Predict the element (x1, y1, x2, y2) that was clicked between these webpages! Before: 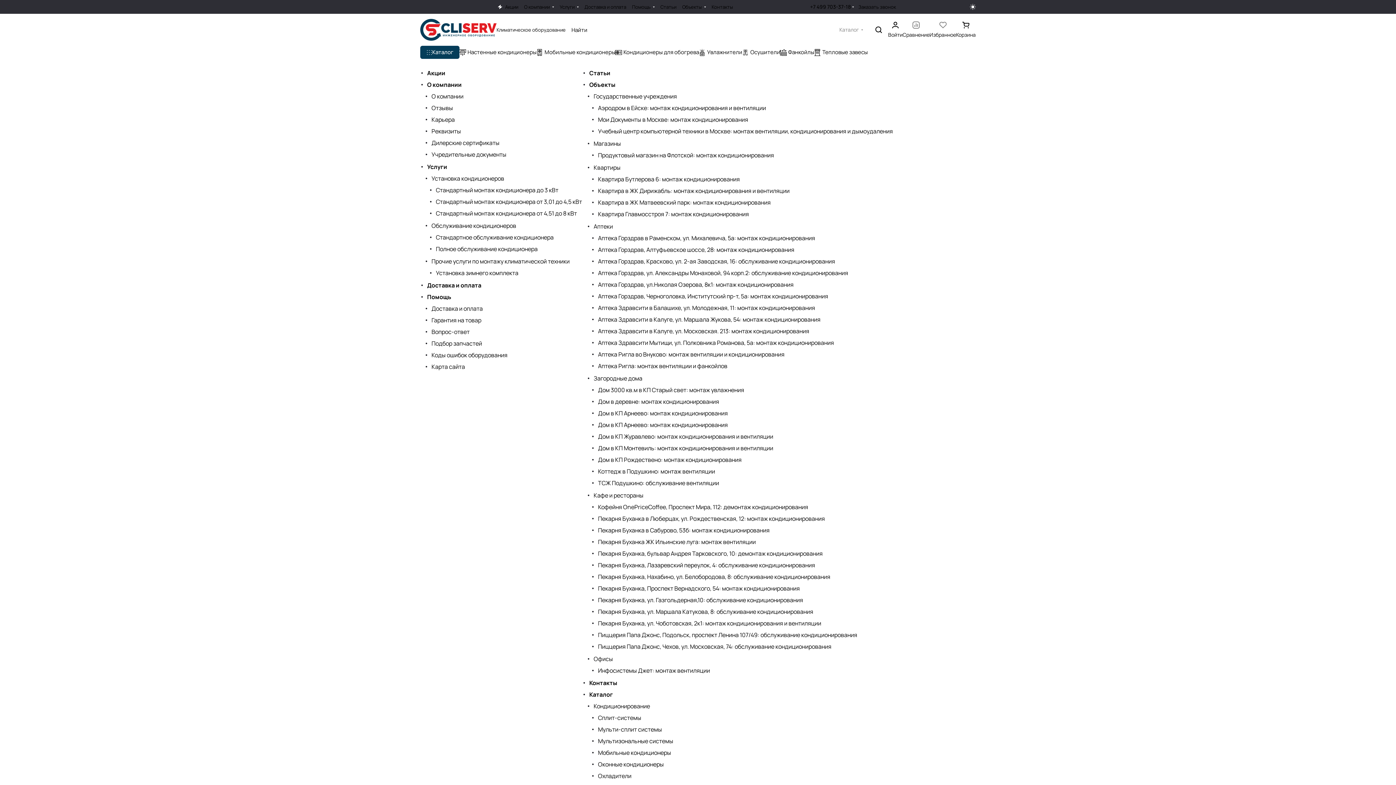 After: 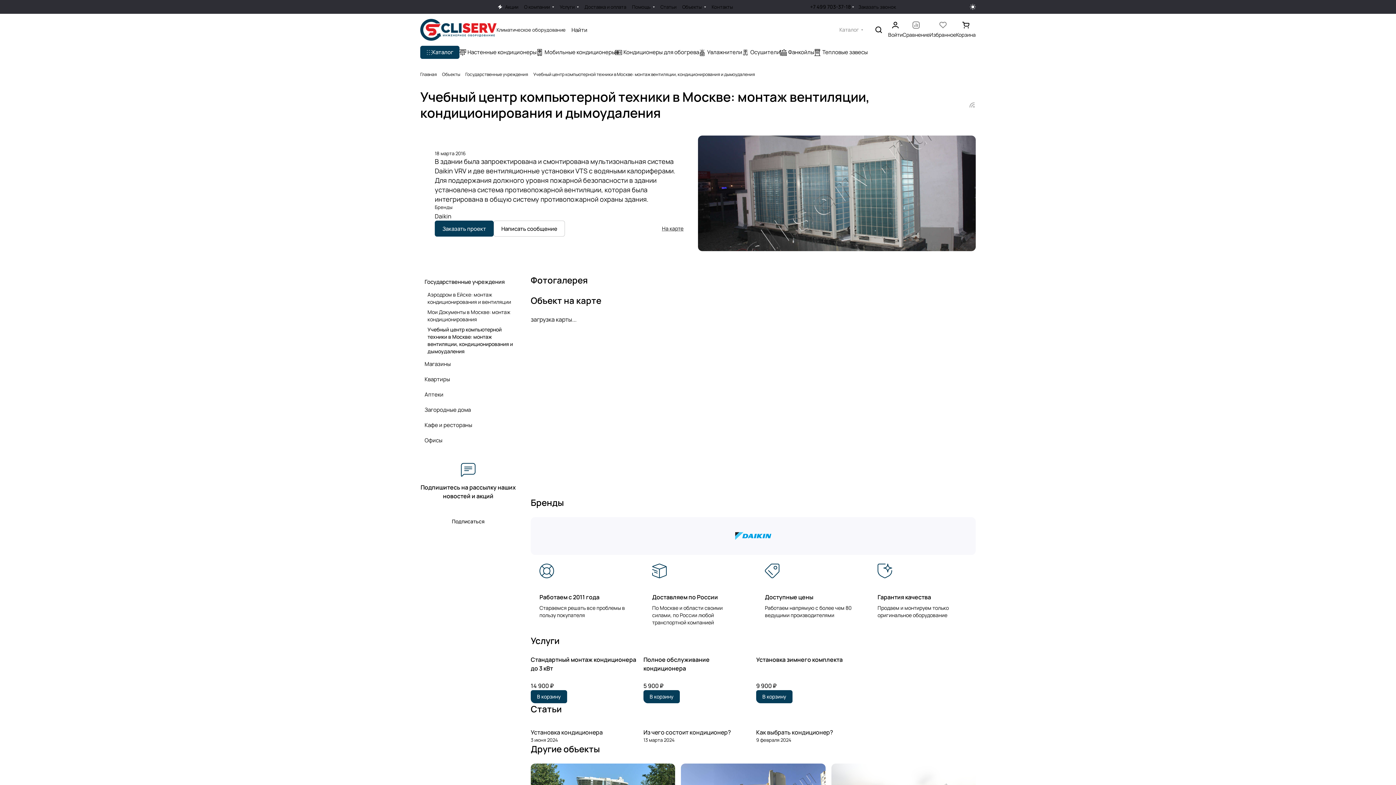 Action: label: Учебный центр компьютерной техники в Москве: монтаж вентиляции, кондиционирования и дымоудаления bbox: (598, 127, 893, 135)